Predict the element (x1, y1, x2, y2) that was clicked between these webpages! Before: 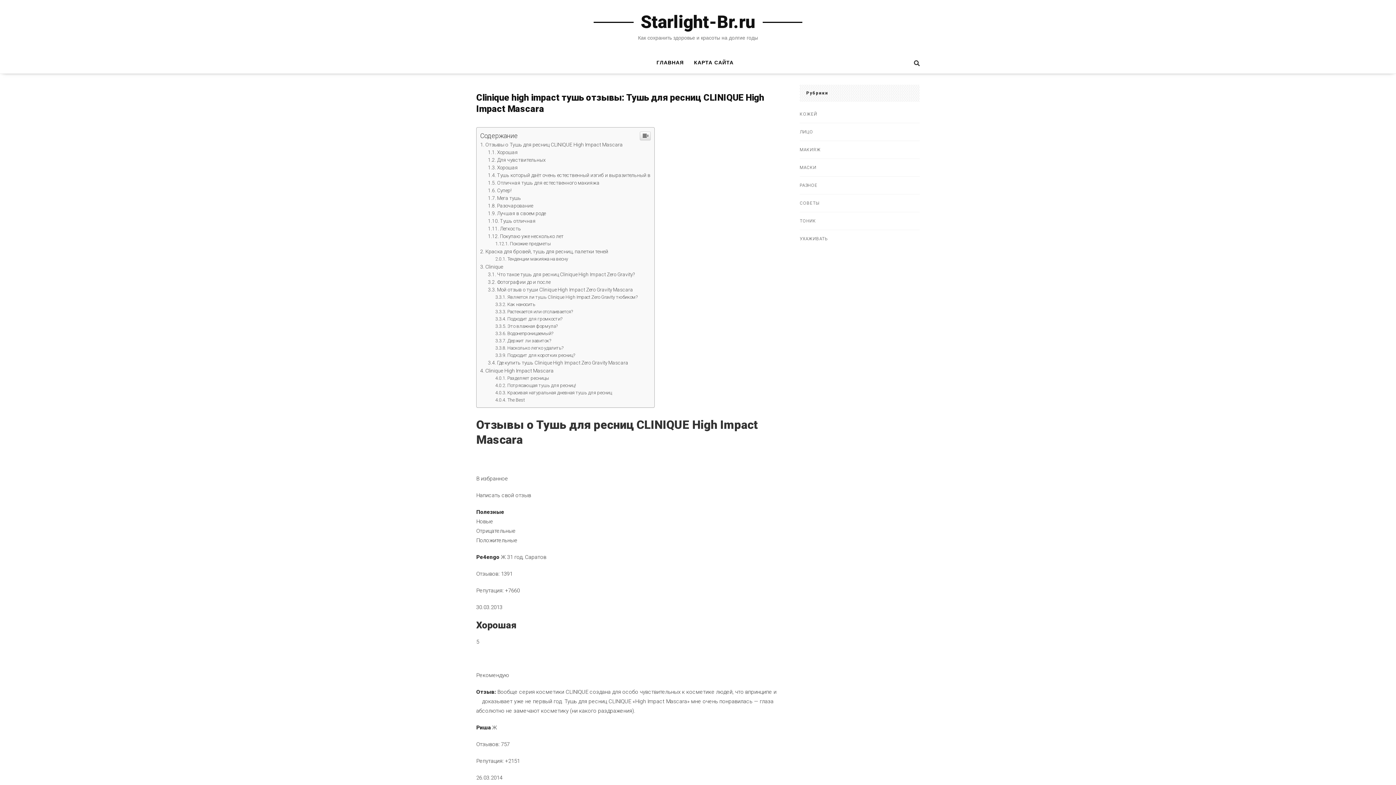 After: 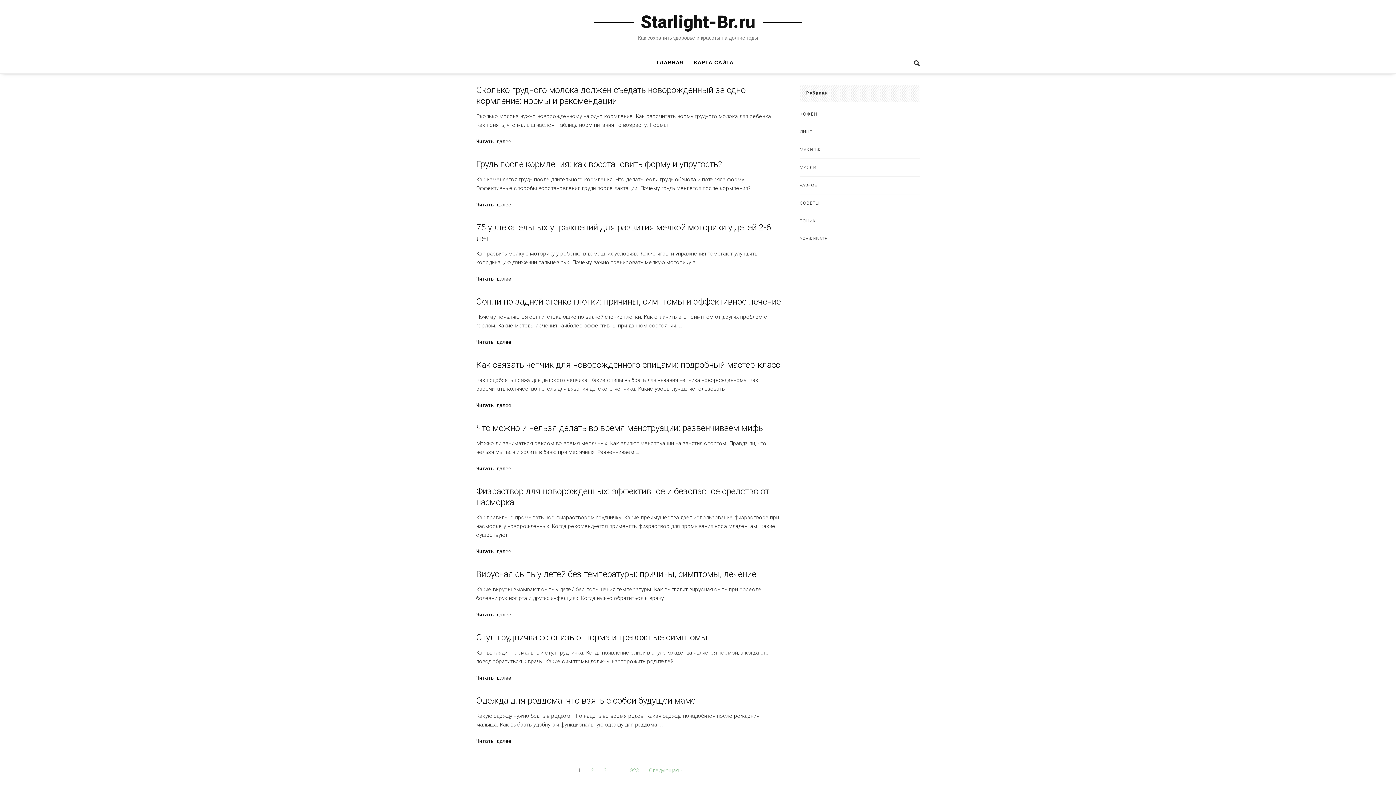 Action: bbox: (800, 182, 817, 188) label: РАЗНОЕ